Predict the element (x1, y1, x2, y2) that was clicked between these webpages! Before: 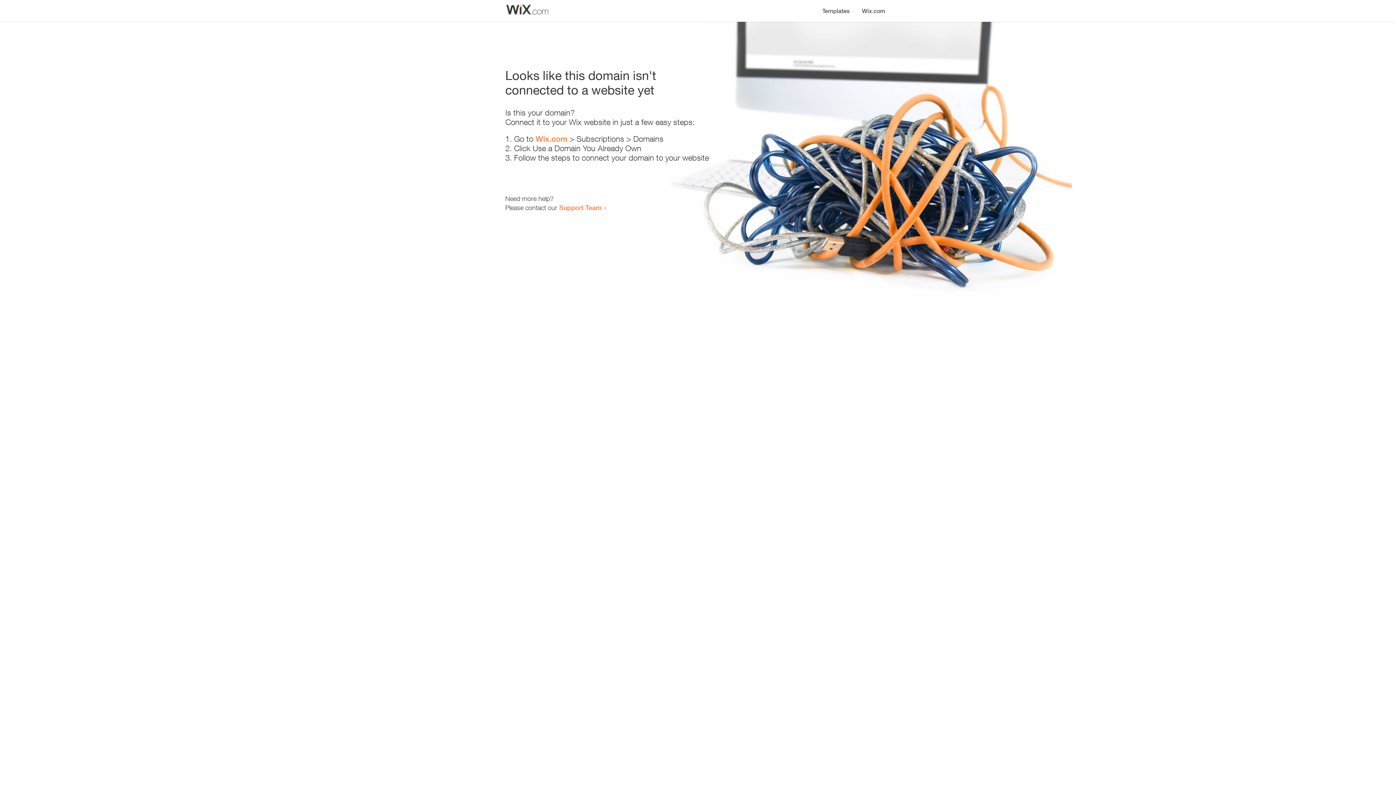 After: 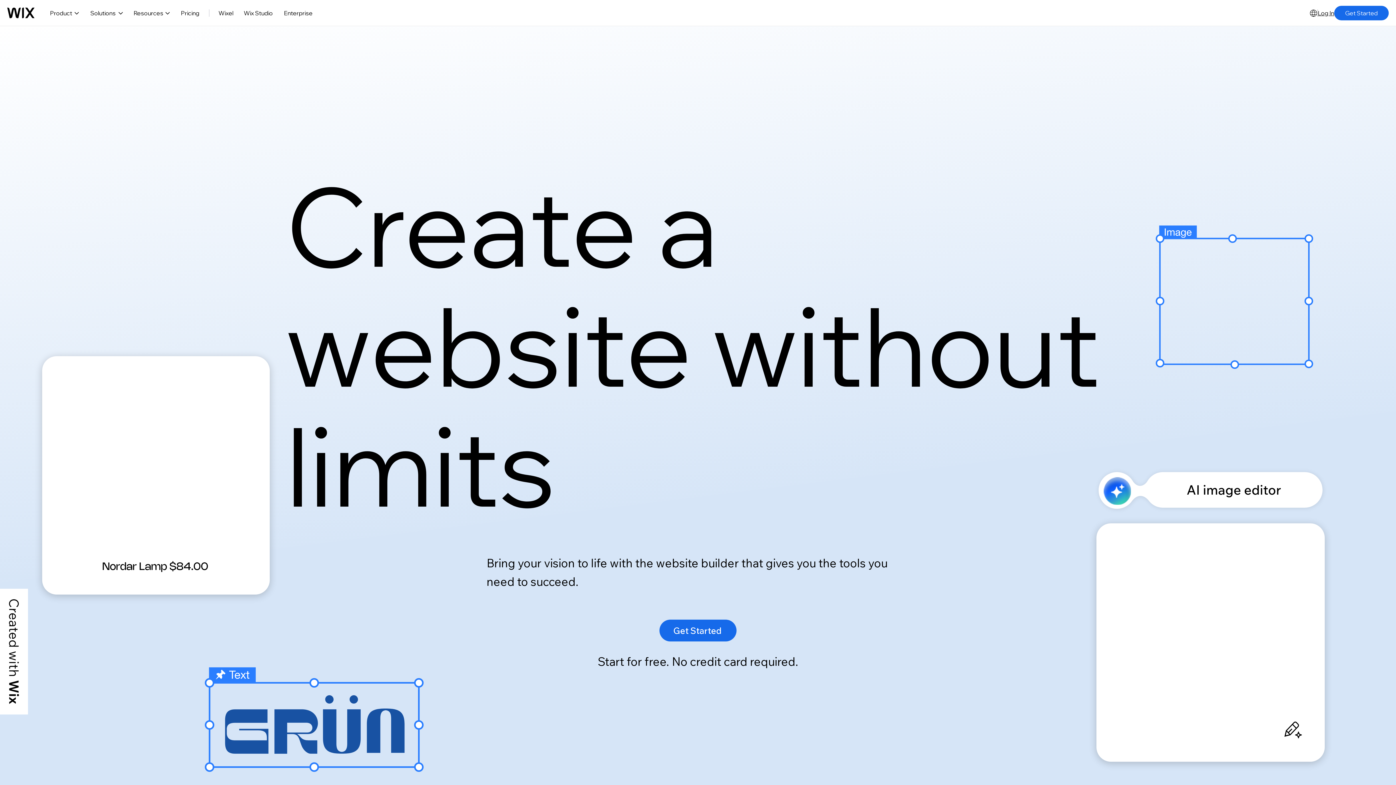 Action: bbox: (535, 134, 567, 143) label: Wix.com